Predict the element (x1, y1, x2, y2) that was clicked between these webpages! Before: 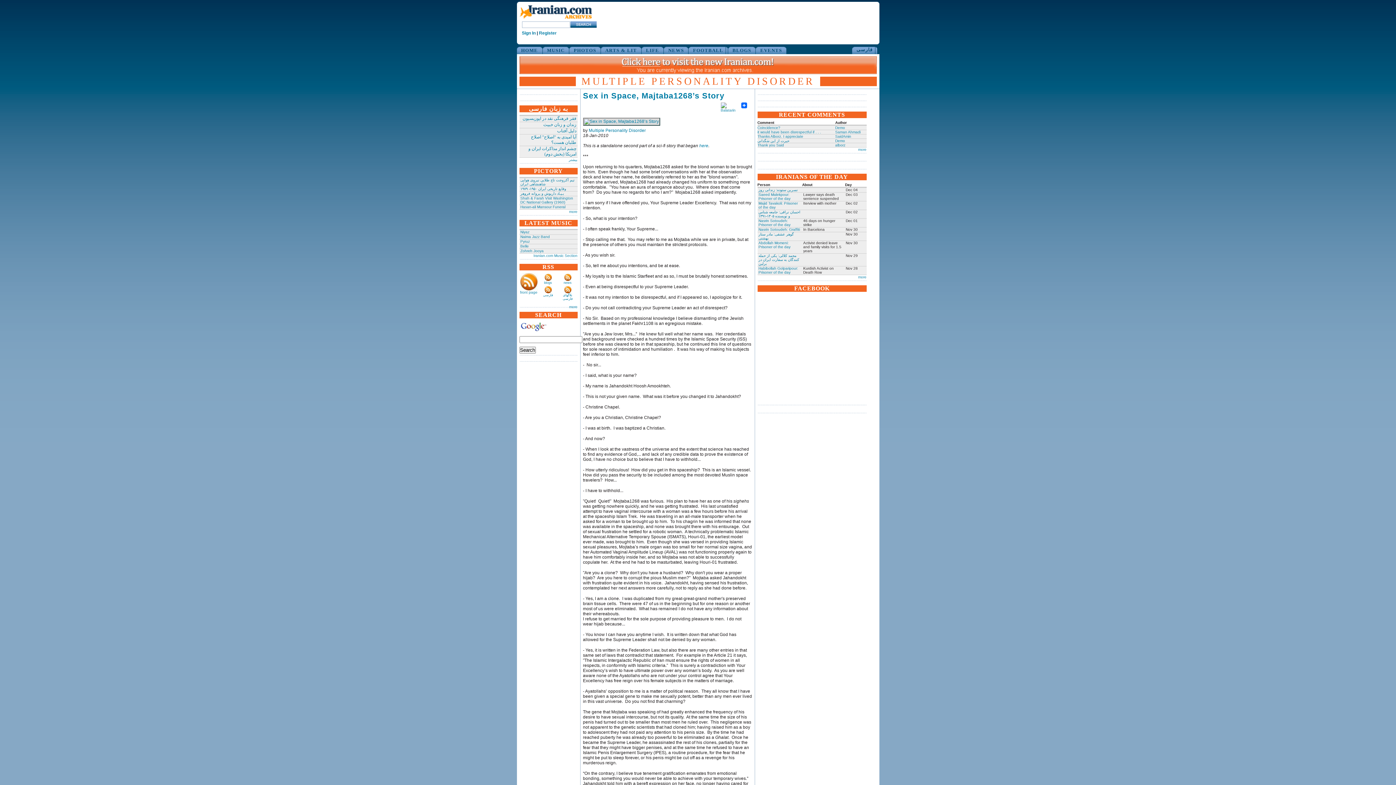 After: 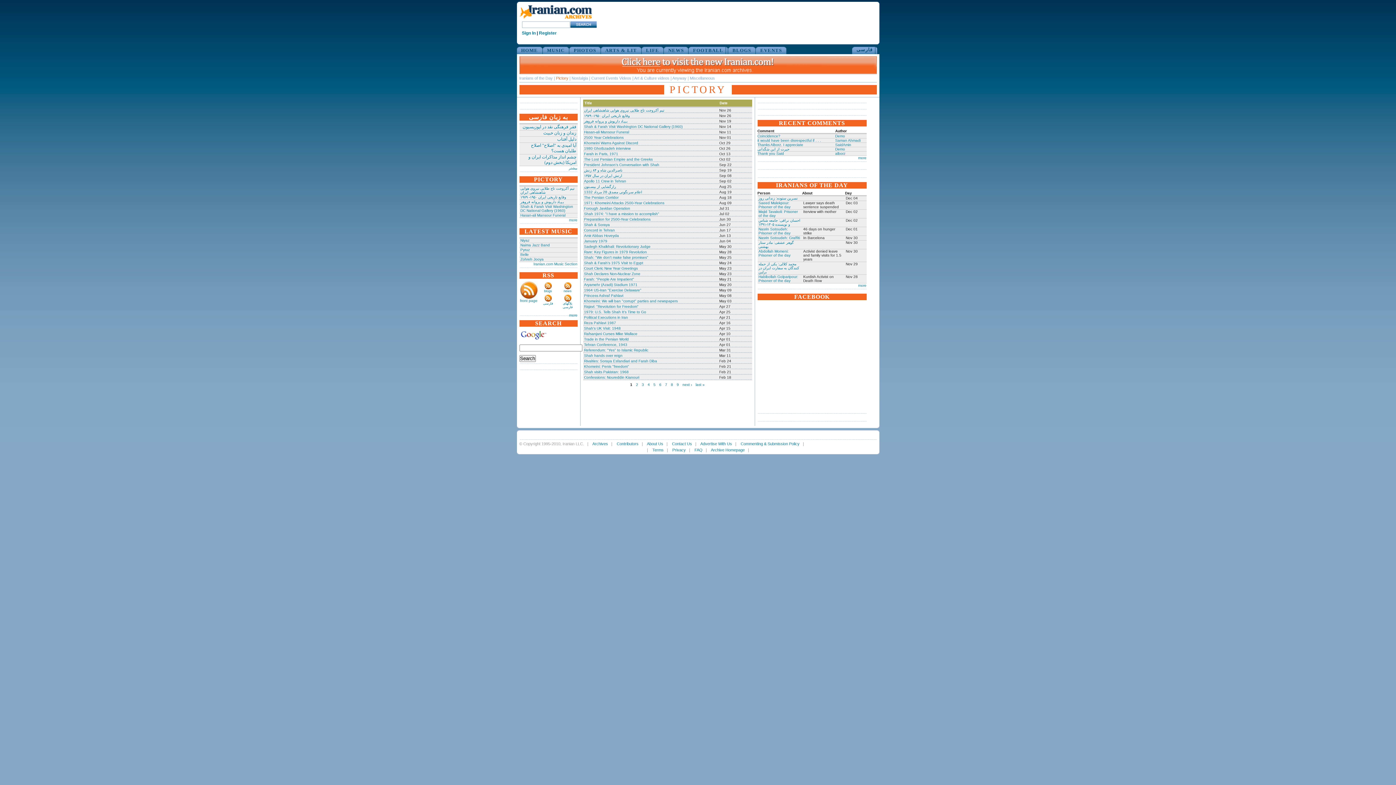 Action: label: more bbox: (569, 209, 577, 213)